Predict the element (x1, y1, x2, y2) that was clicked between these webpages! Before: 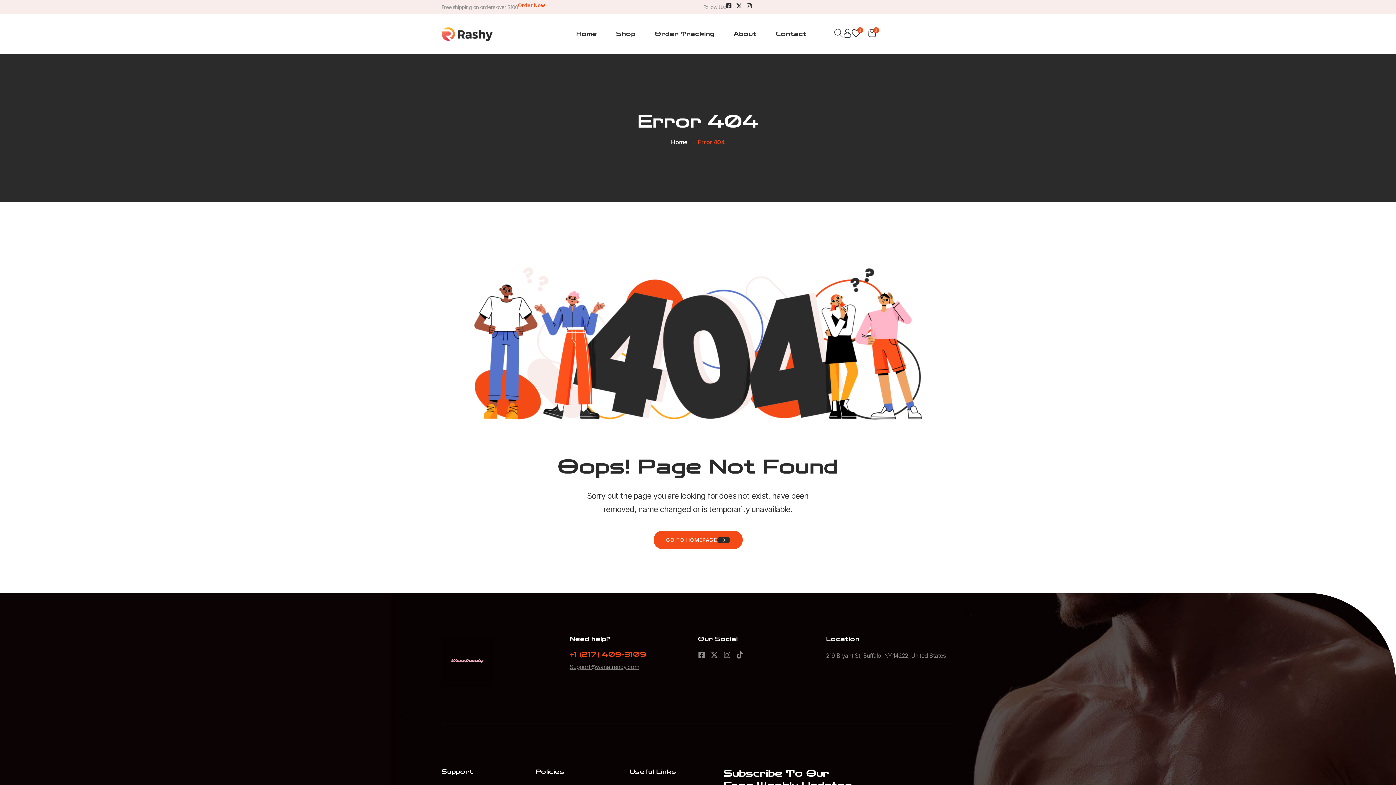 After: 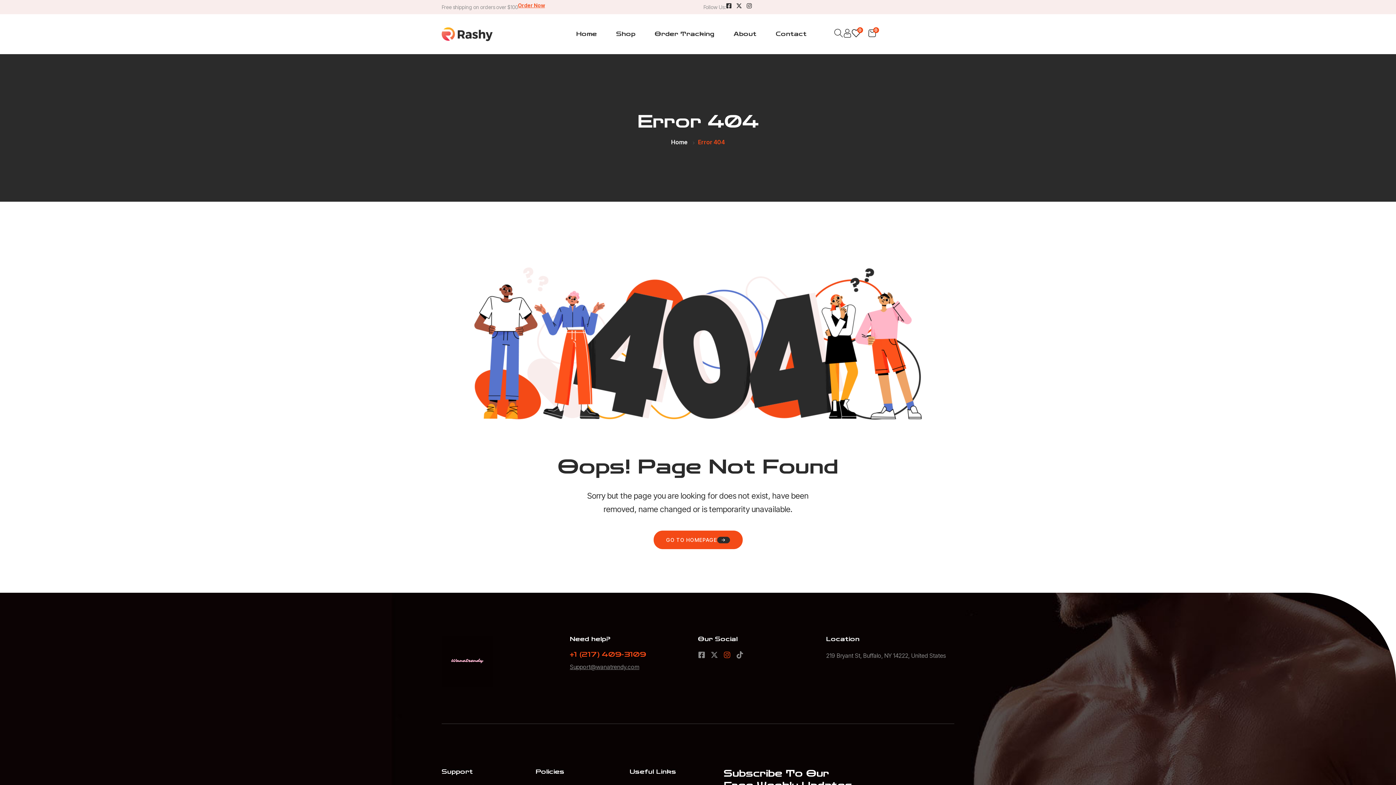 Action: bbox: (723, 651, 730, 658) label: Instagram